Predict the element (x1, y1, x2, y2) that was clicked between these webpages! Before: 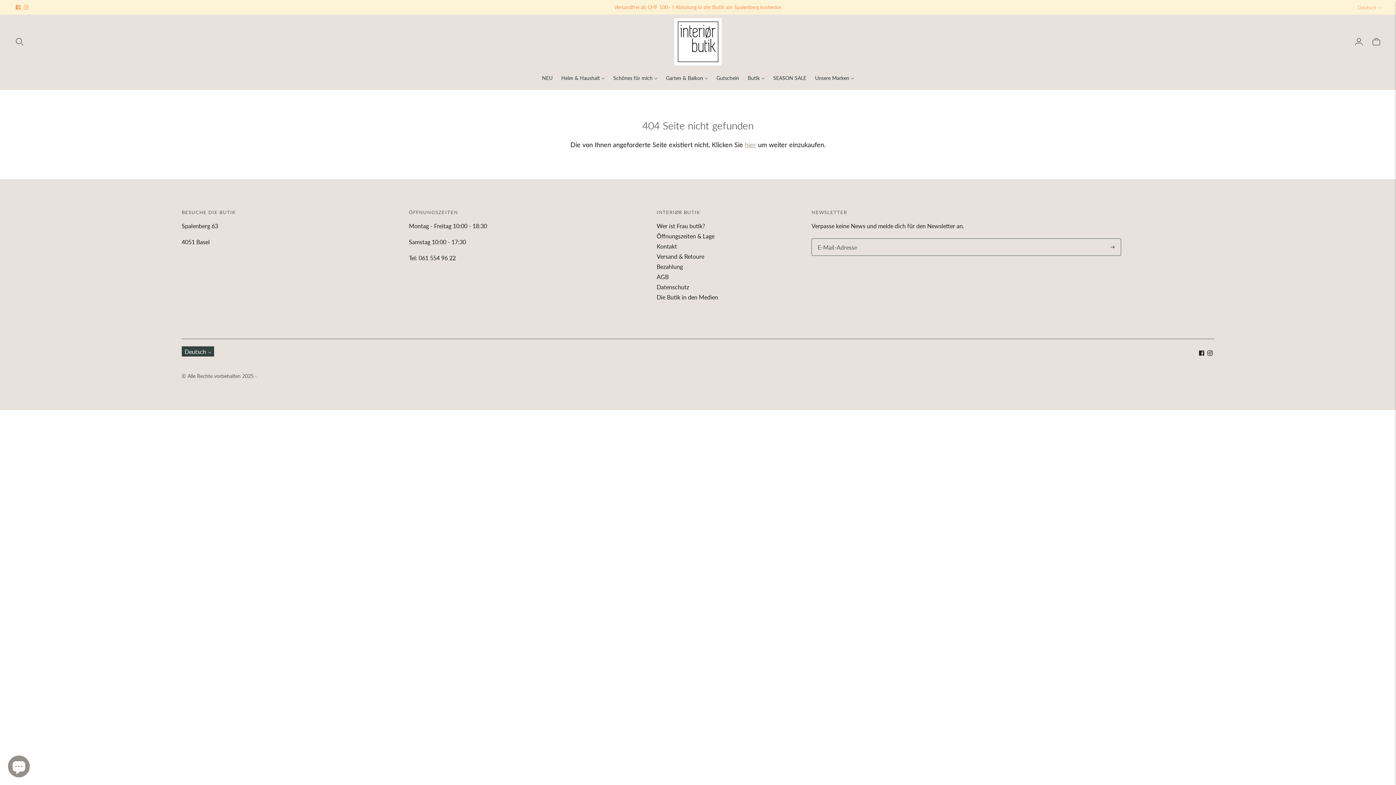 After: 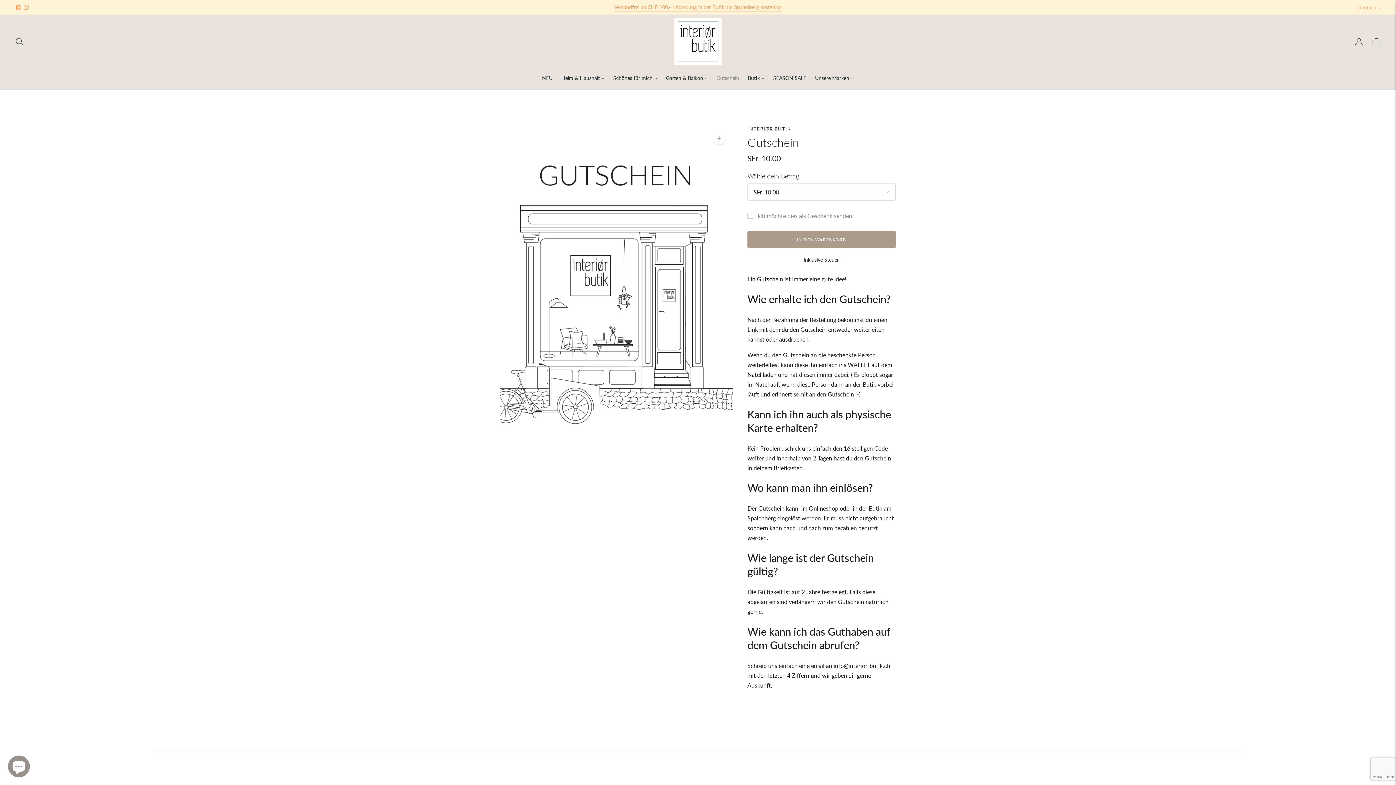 Action: bbox: (716, 69, 739, 85) label: Gutschein